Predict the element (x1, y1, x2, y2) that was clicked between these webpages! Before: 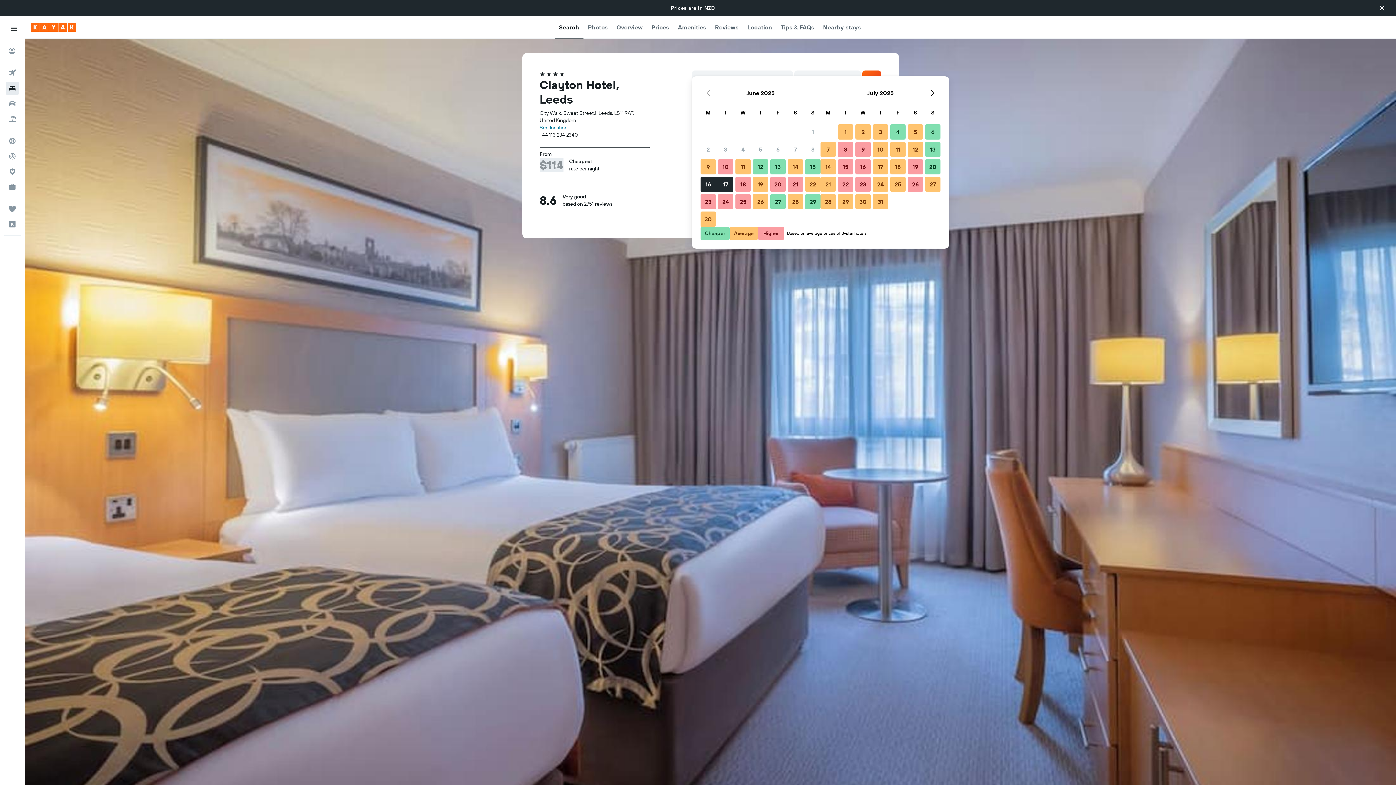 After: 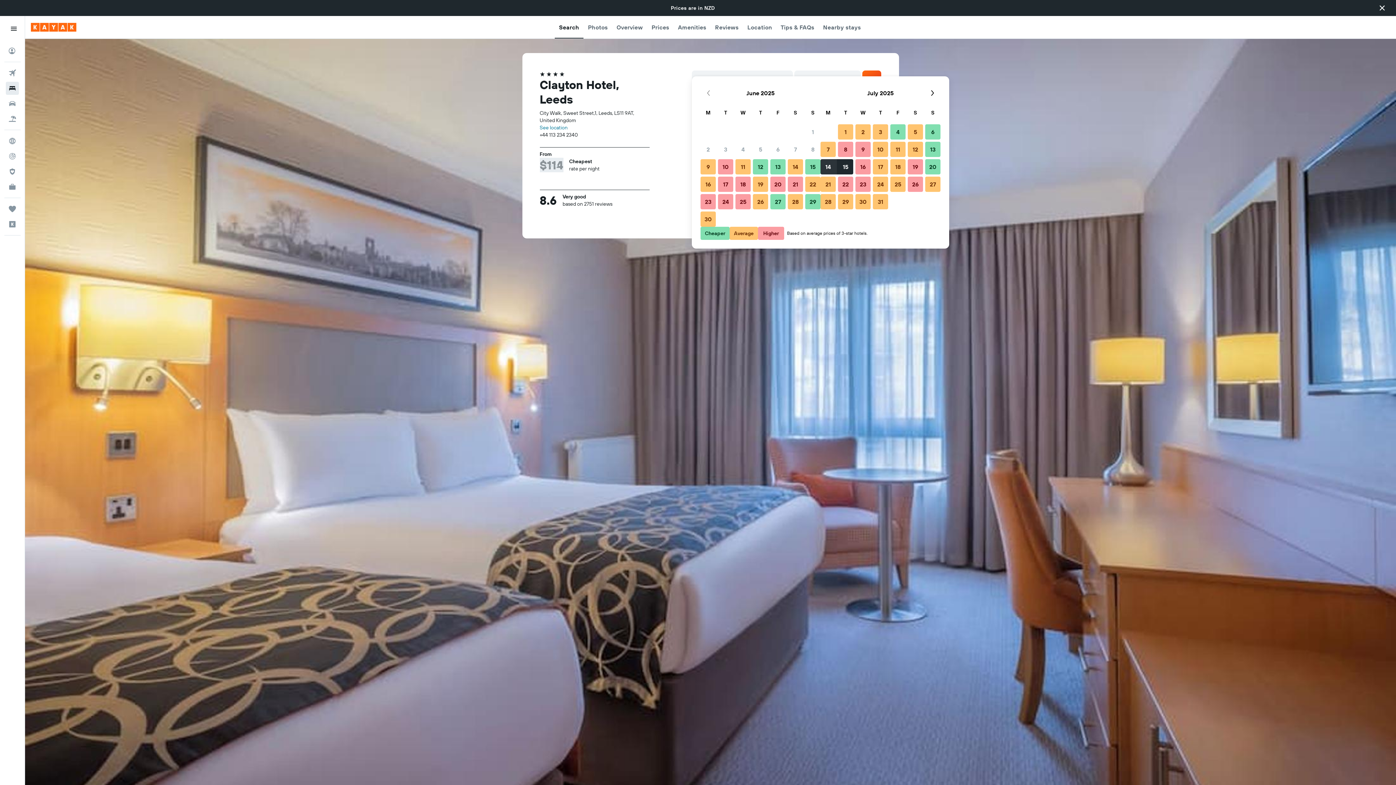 Action: bbox: (819, 158, 837, 175) label: 14 July, 2025